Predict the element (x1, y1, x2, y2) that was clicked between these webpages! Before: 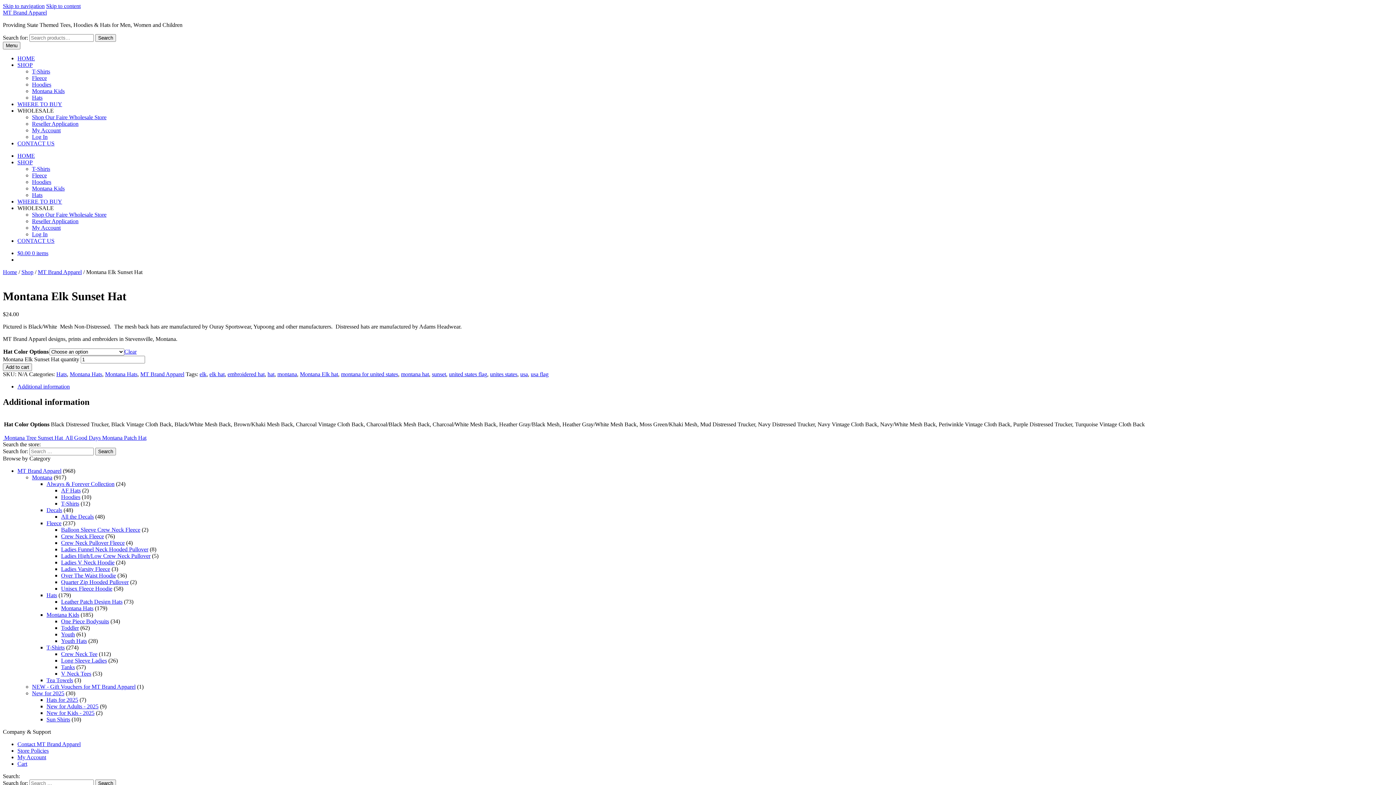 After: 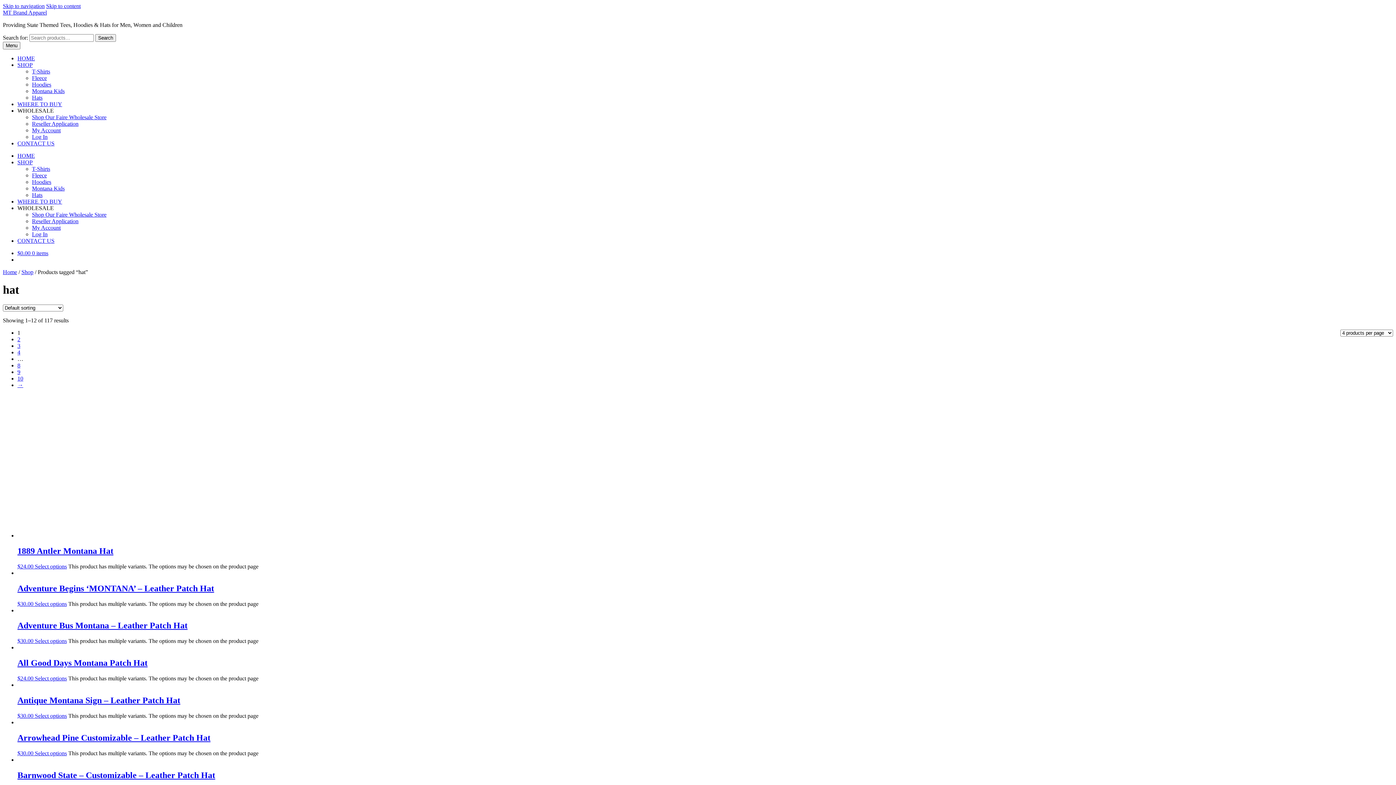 Action: bbox: (267, 371, 274, 377) label: hat